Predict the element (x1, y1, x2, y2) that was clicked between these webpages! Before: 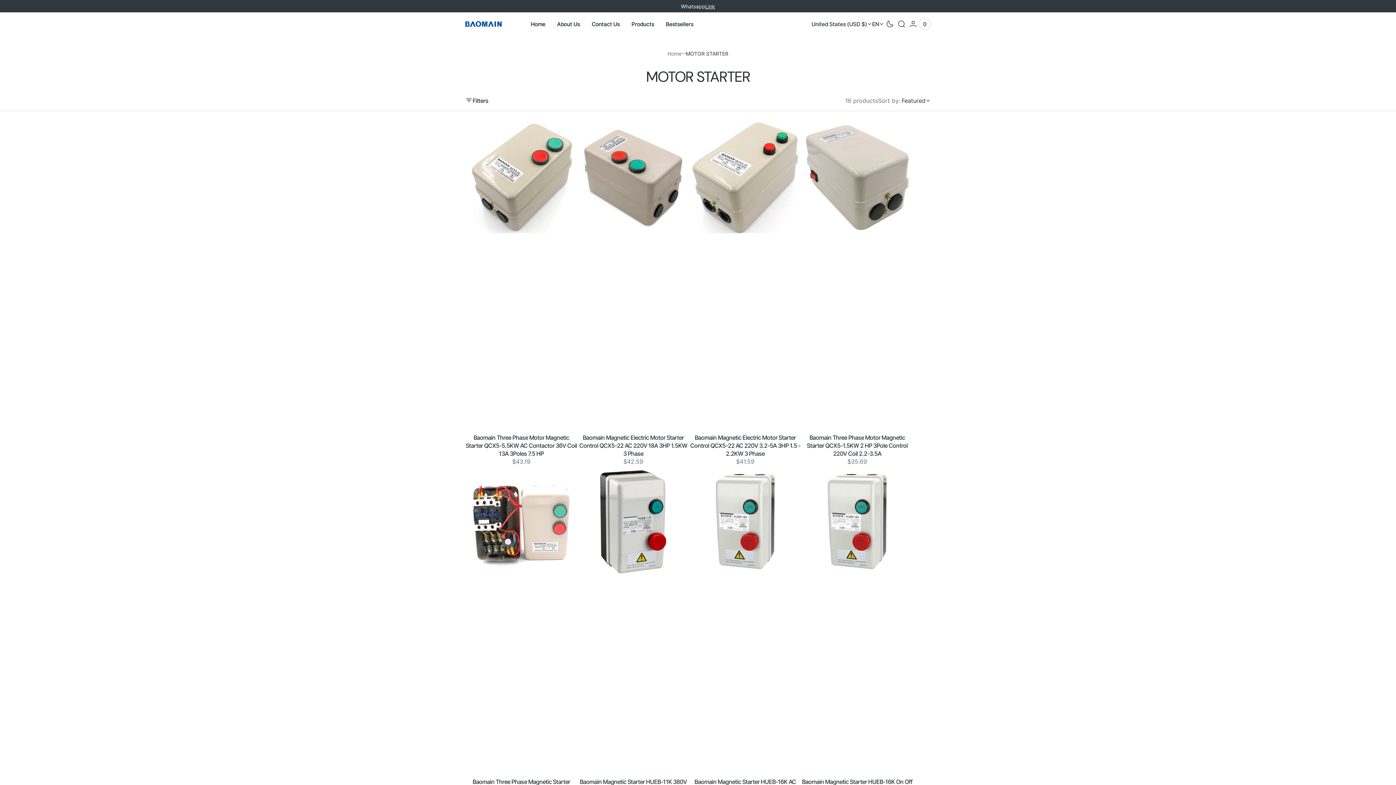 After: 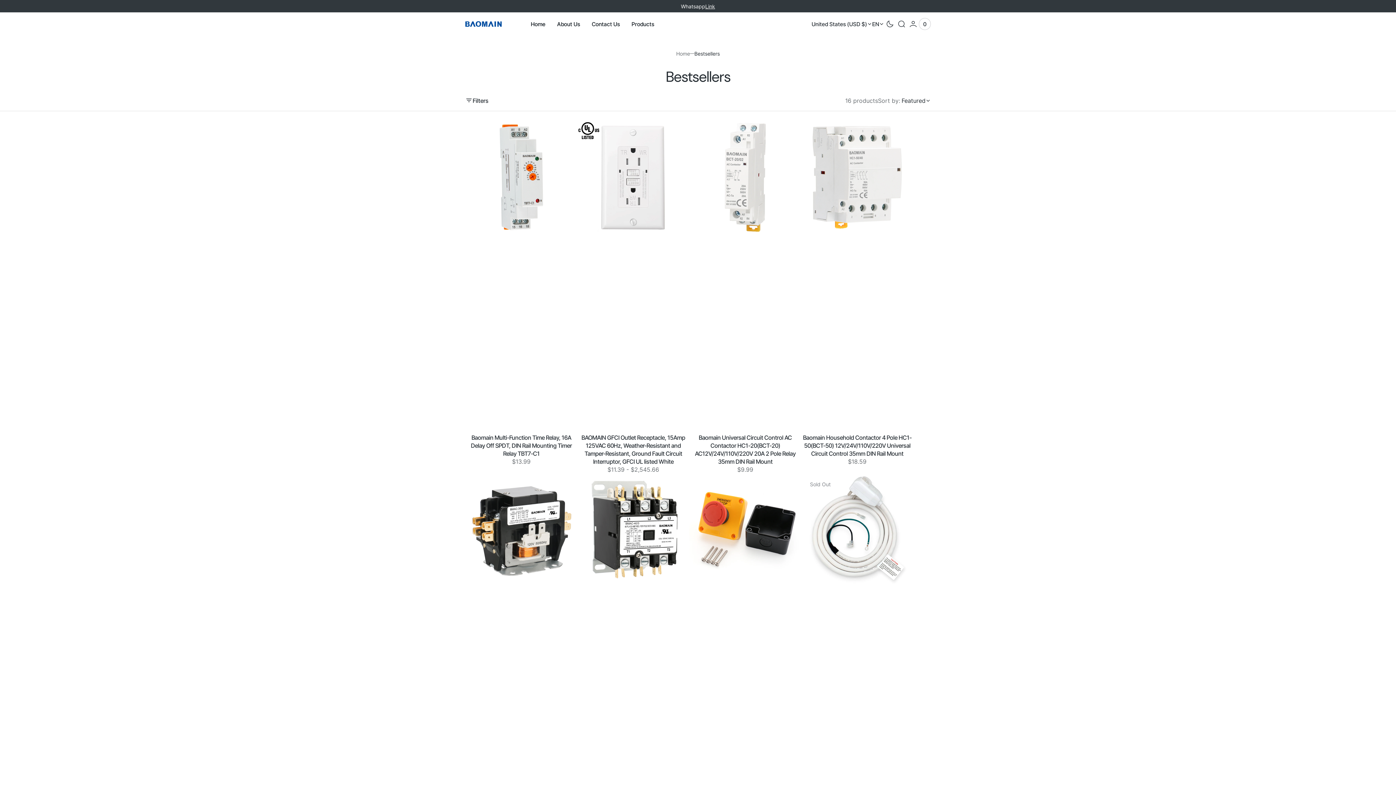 Action: label: Bestsellers bbox: (660, 12, 699, 35)